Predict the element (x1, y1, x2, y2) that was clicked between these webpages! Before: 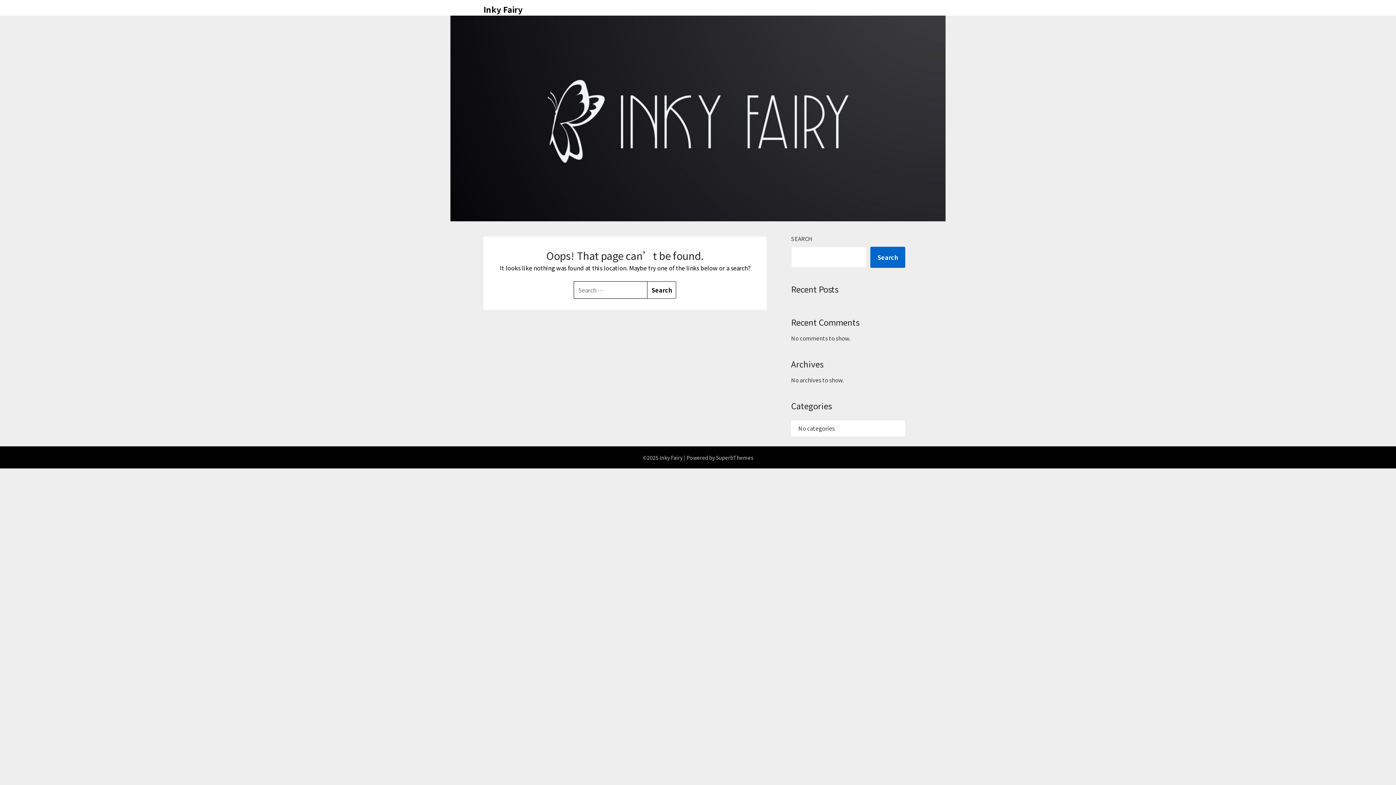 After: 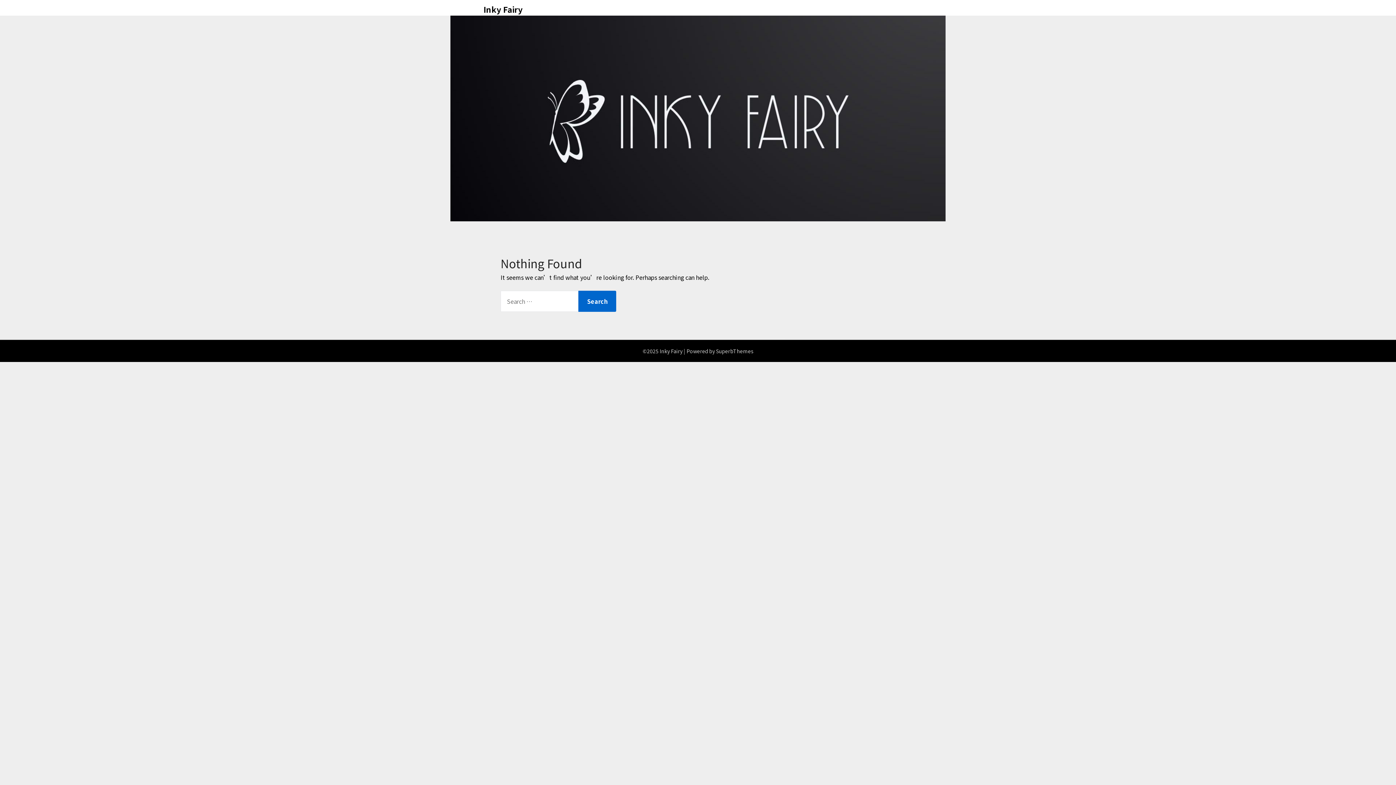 Action: bbox: (483, 2, 522, 15) label: Inky Fairy